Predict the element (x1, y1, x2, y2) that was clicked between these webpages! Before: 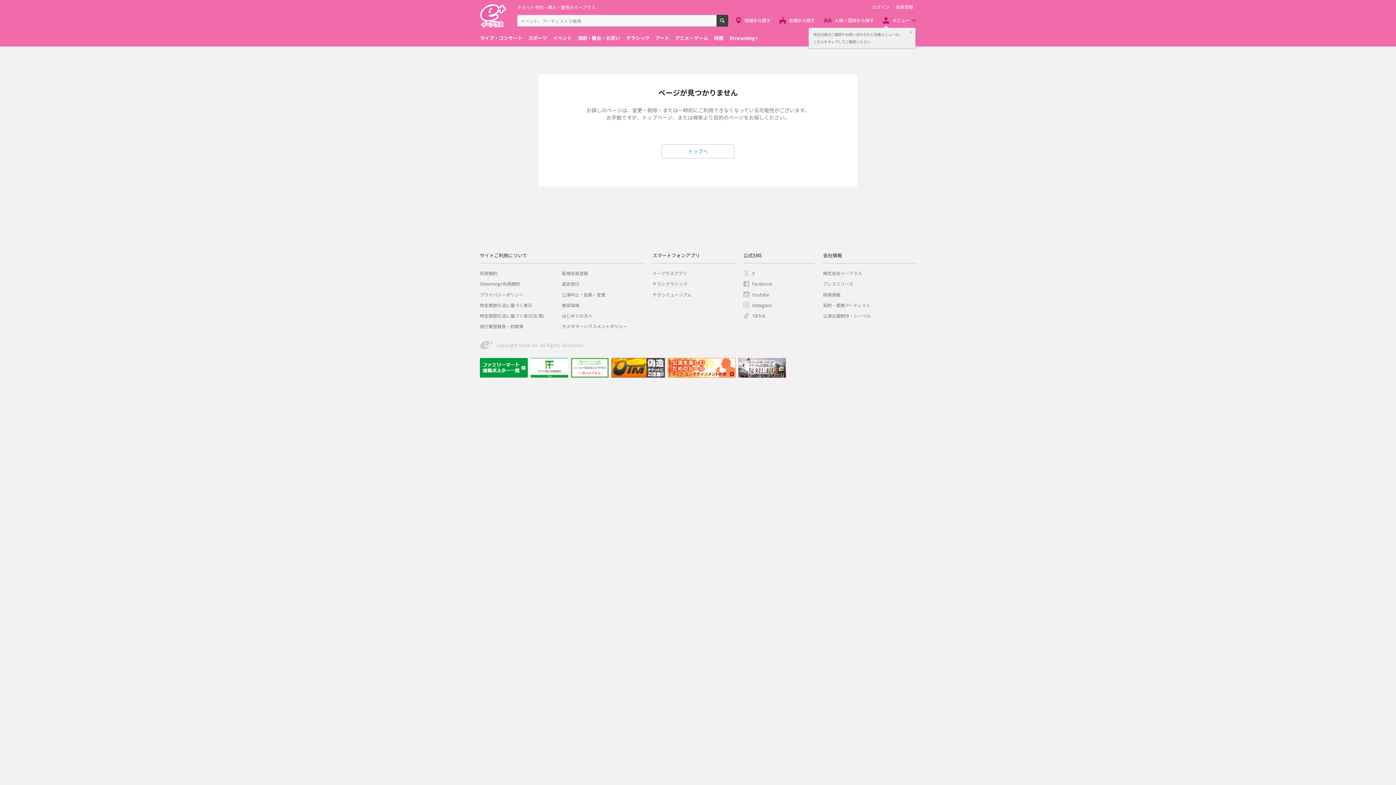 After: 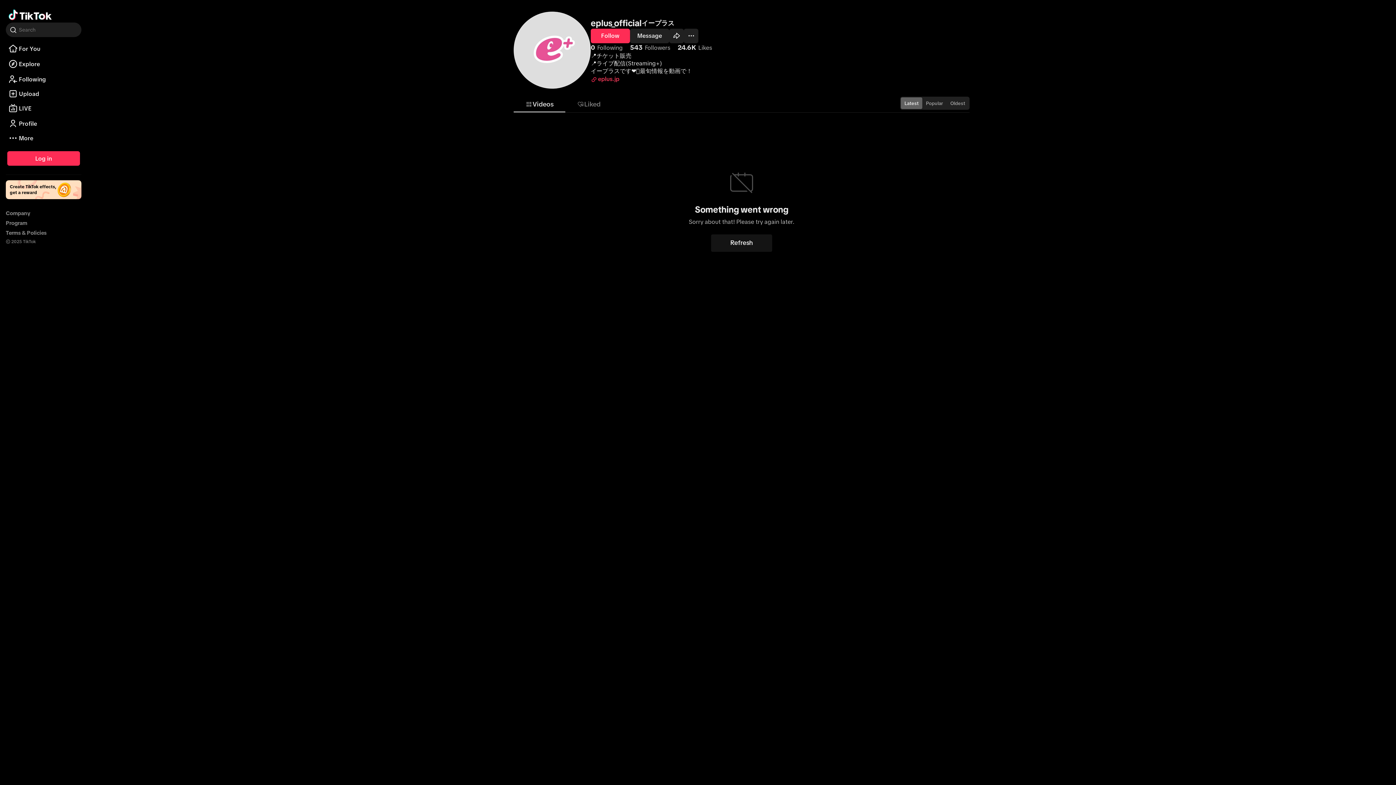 Action: label: TikTok bbox: (752, 312, 765, 318)